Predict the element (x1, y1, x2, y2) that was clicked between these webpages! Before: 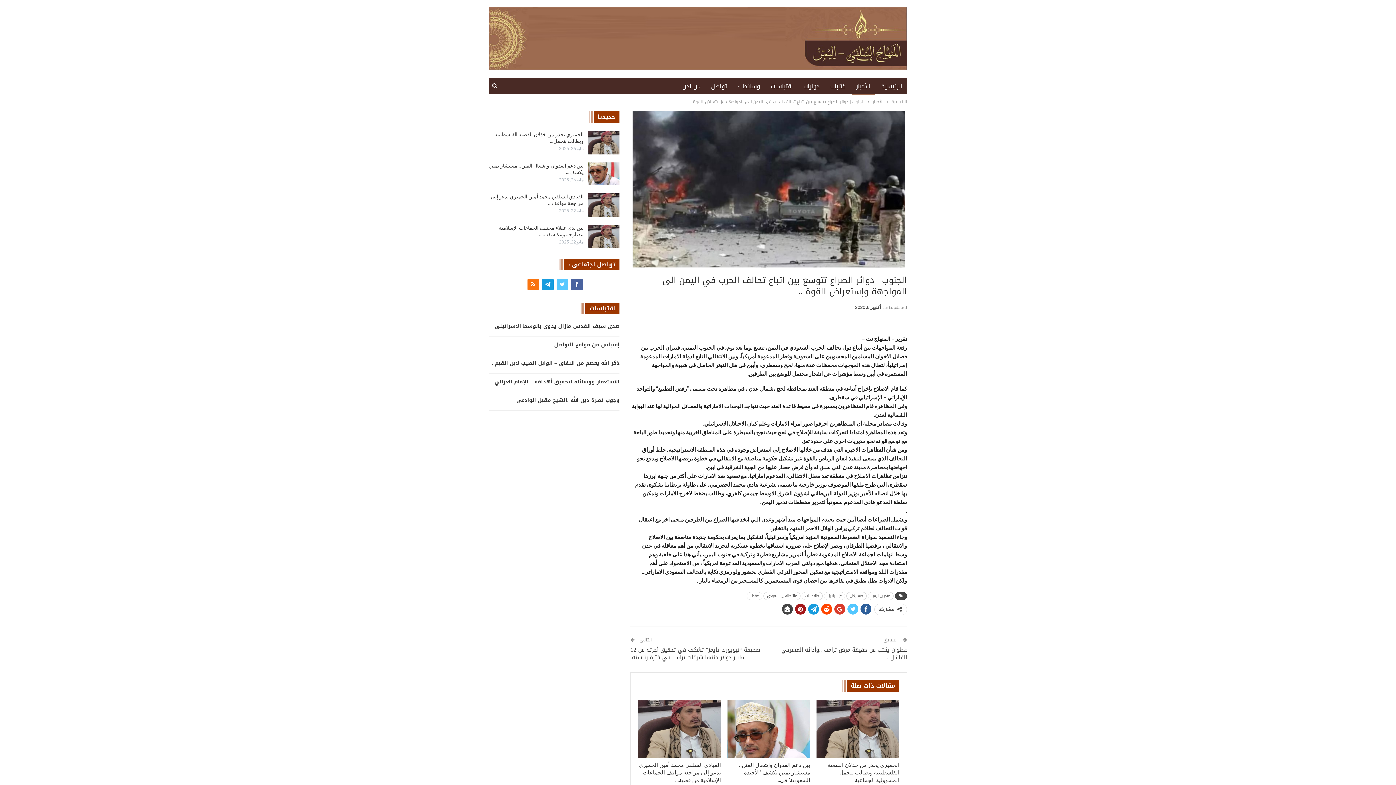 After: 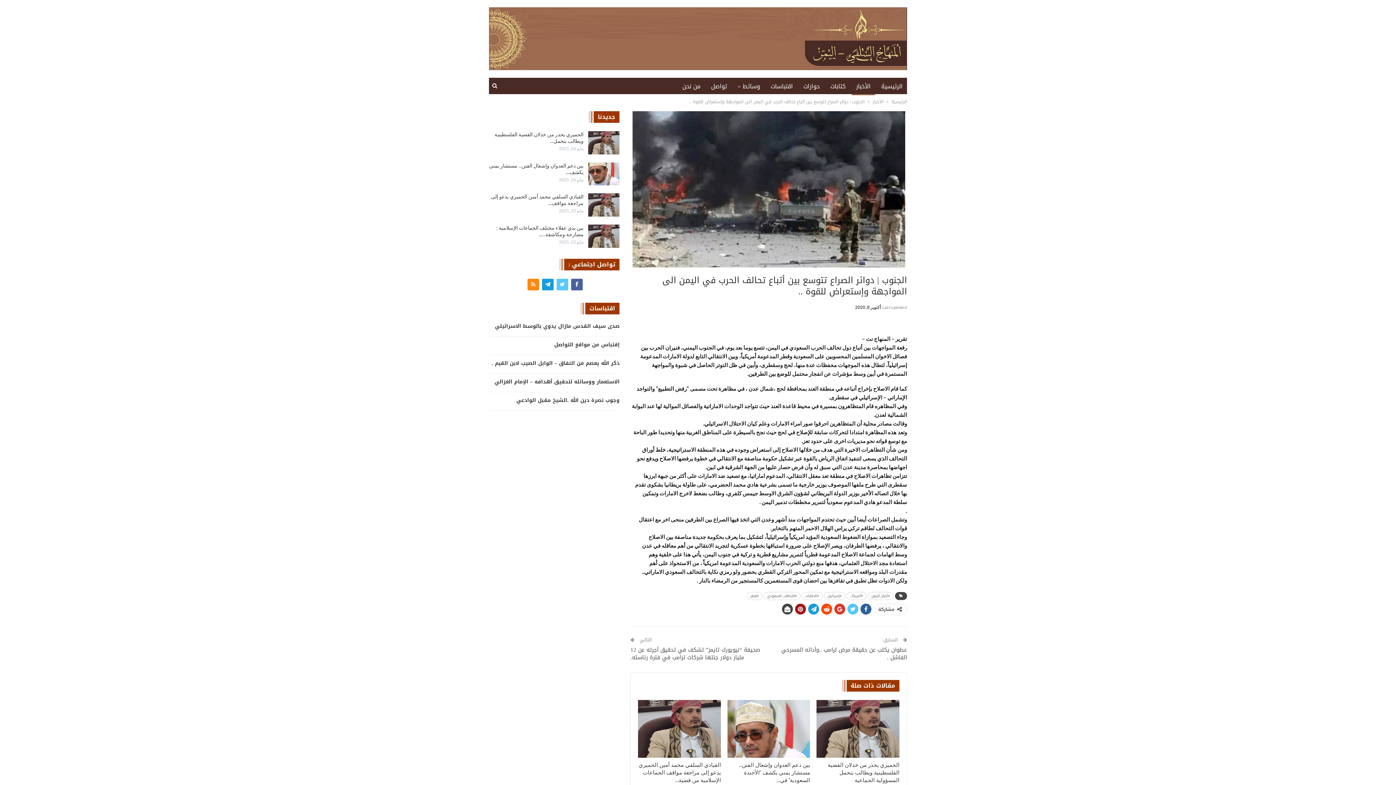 Action: bbox: (527, 281, 539, 286)